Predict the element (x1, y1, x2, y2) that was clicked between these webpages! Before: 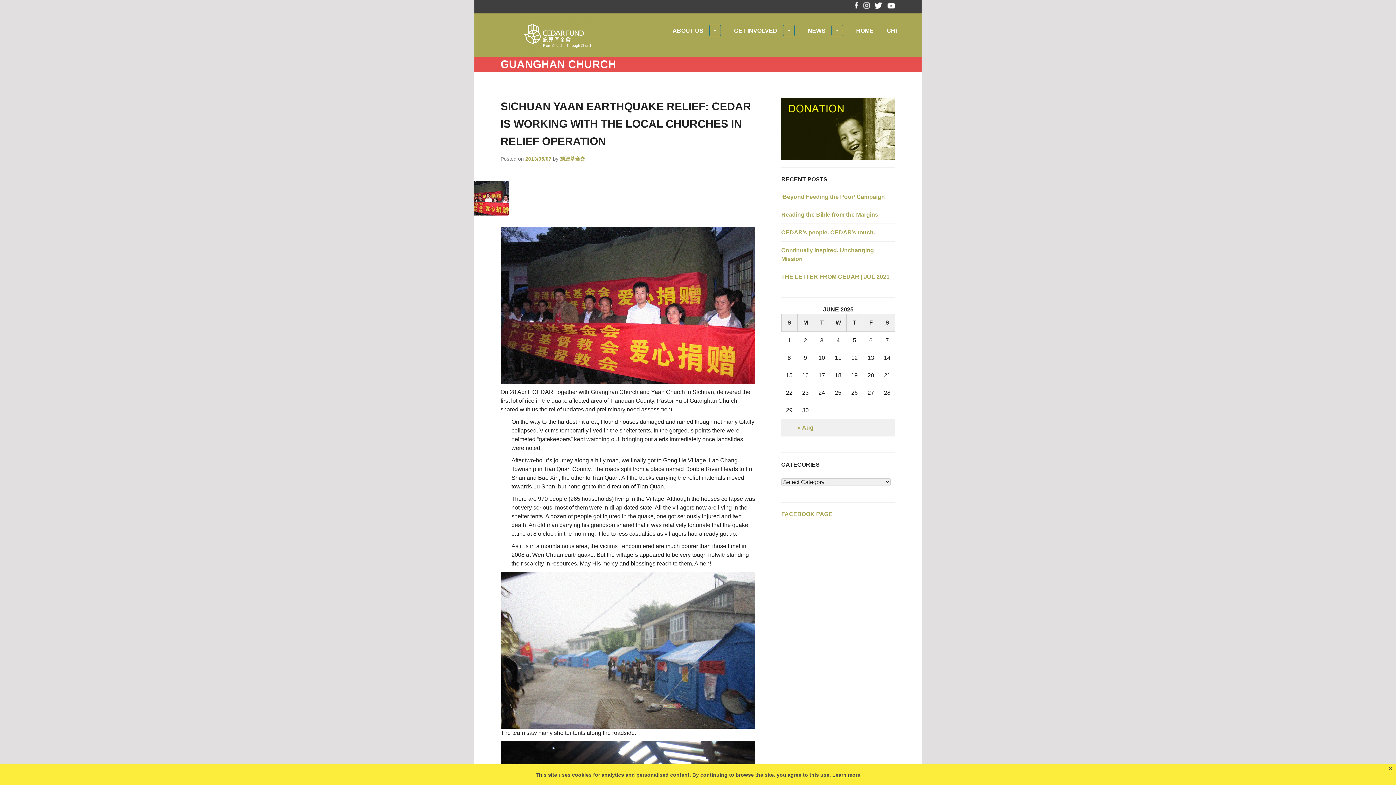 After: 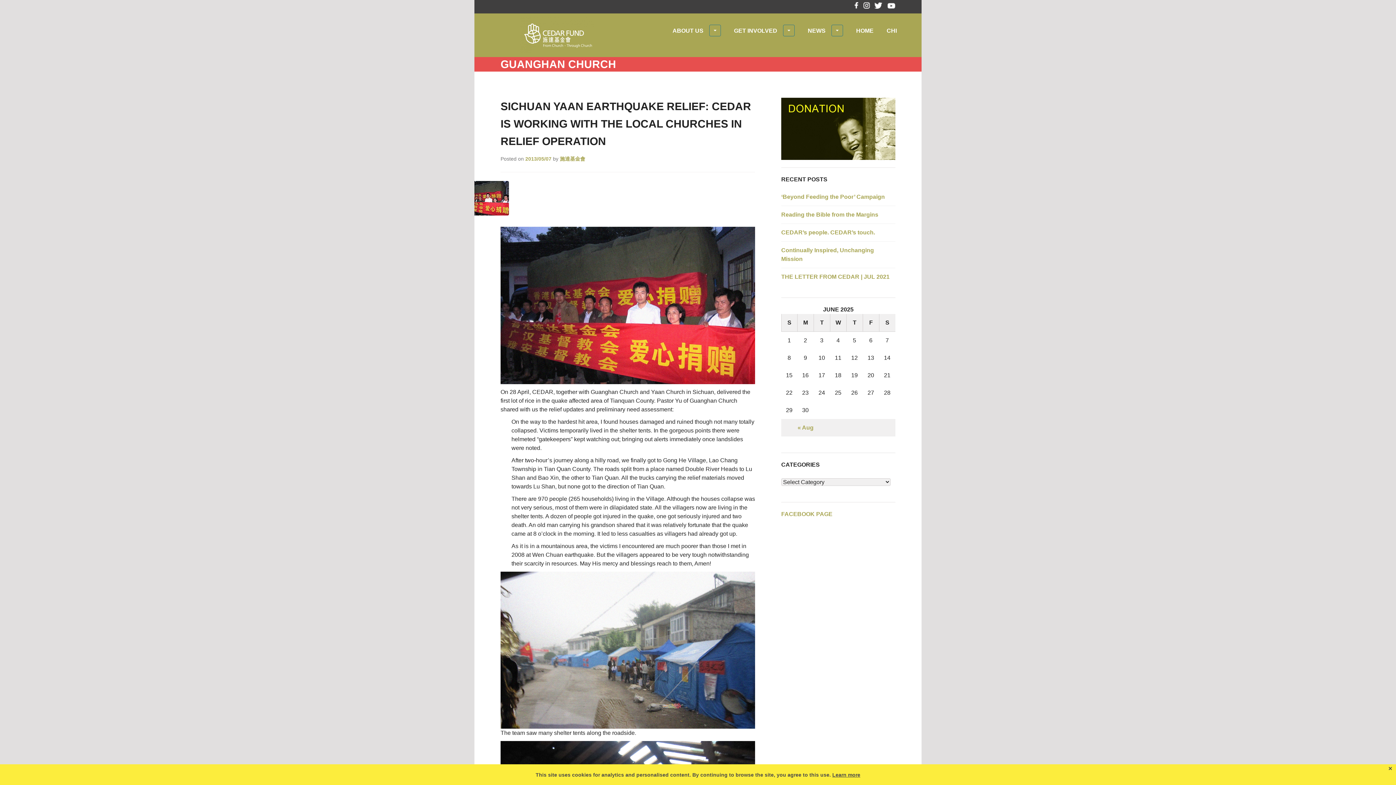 Action: bbox: (854, 4, 858, 9)